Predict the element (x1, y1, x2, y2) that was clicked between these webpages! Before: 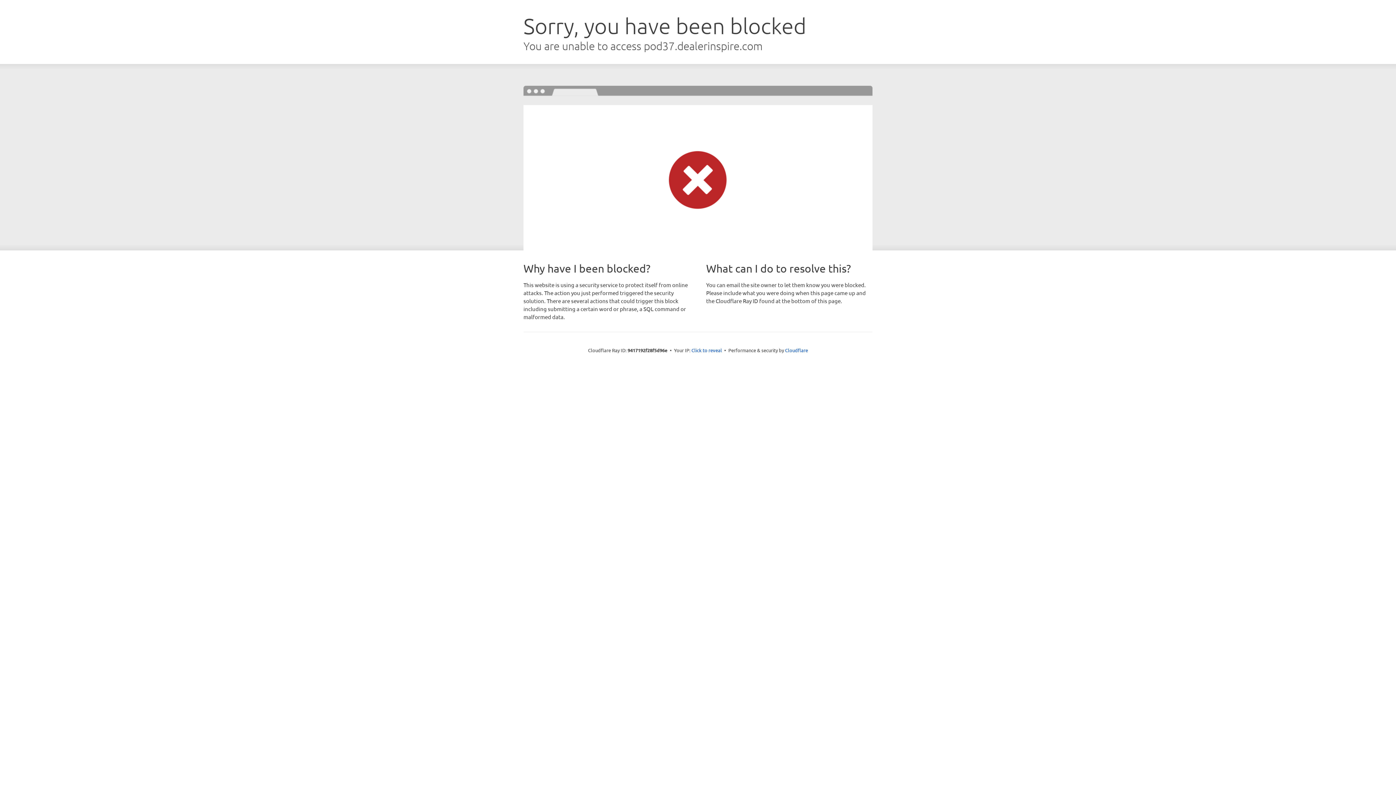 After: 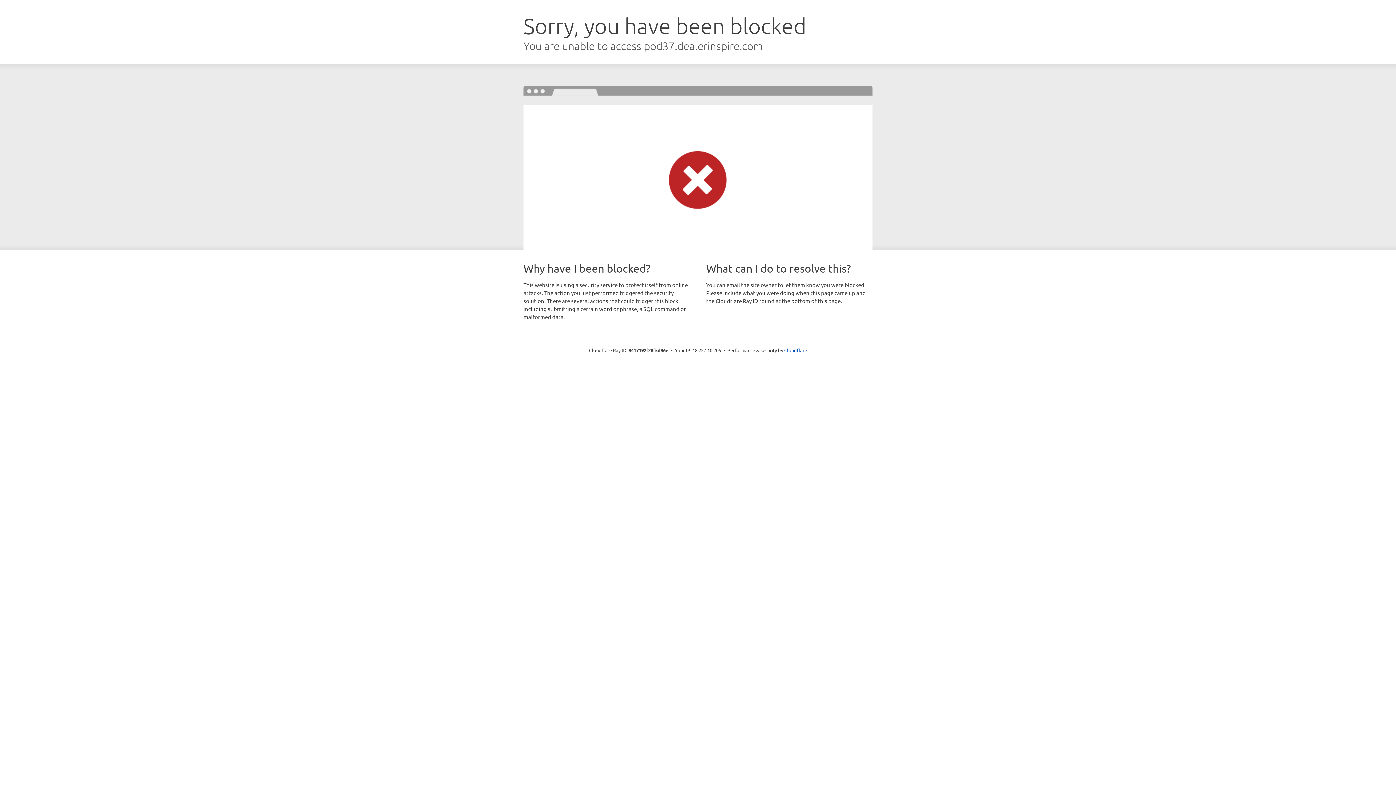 Action: label: Click to reveal bbox: (691, 346, 722, 353)